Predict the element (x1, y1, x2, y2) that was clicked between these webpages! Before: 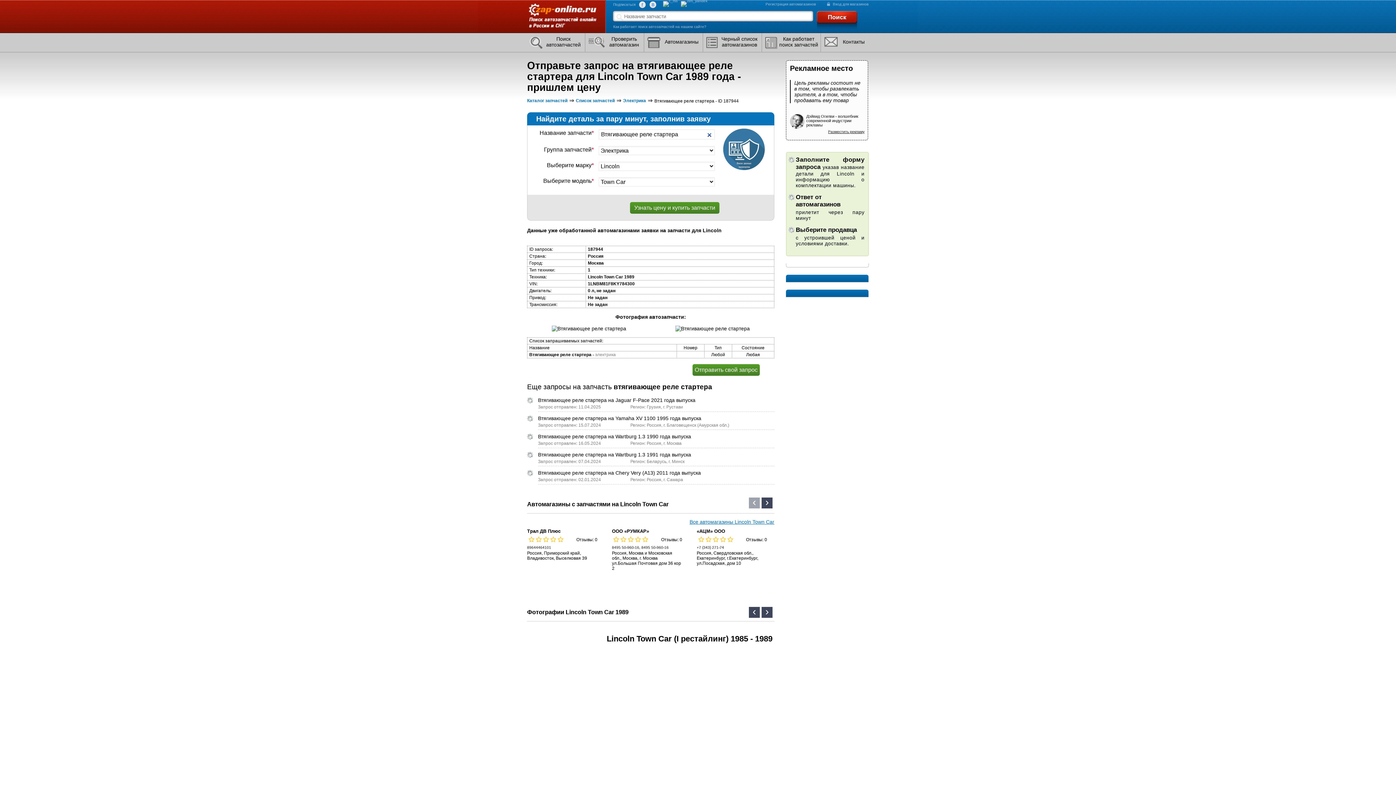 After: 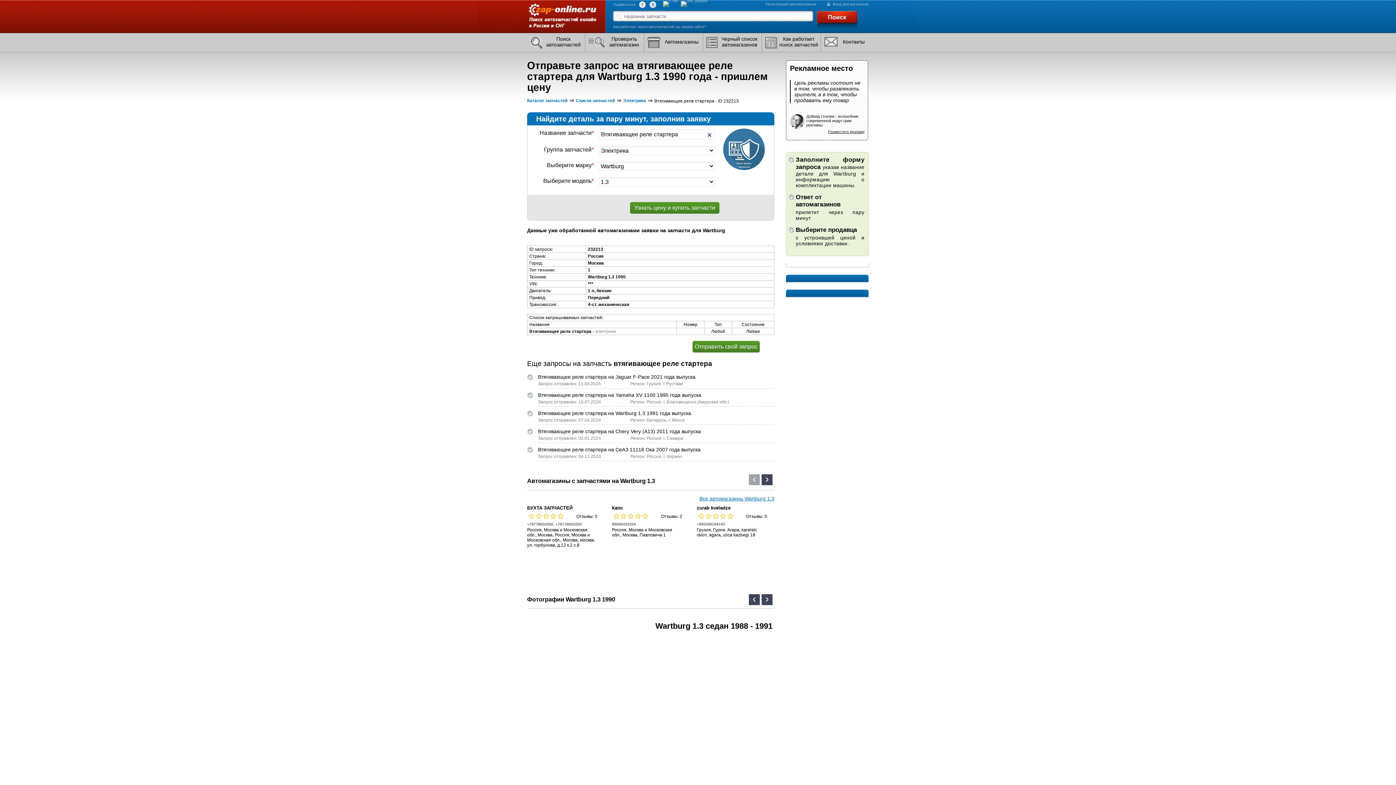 Action: bbox: (538, 433, 691, 439) label: Втягивающее реле стартера на Wartburg 1.3 1990 года выпуска